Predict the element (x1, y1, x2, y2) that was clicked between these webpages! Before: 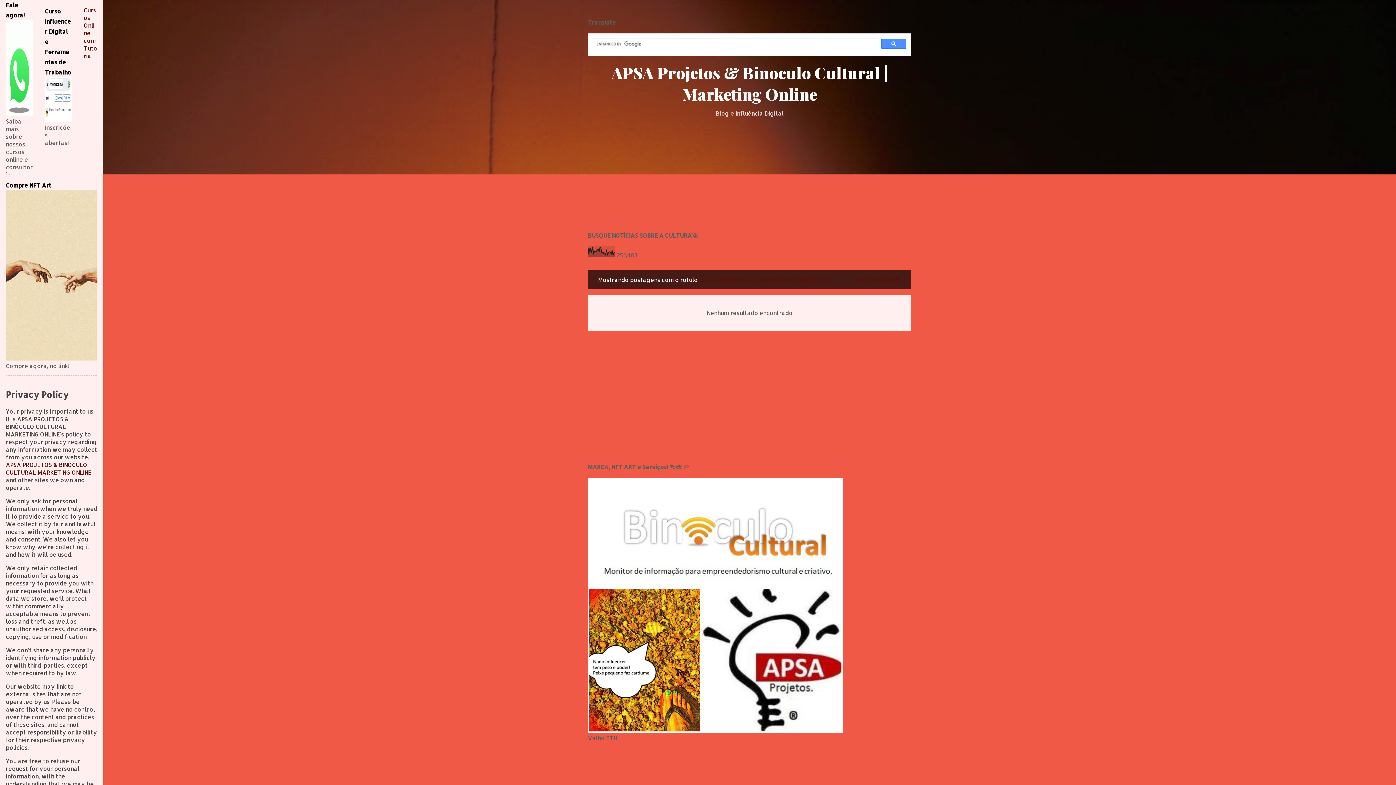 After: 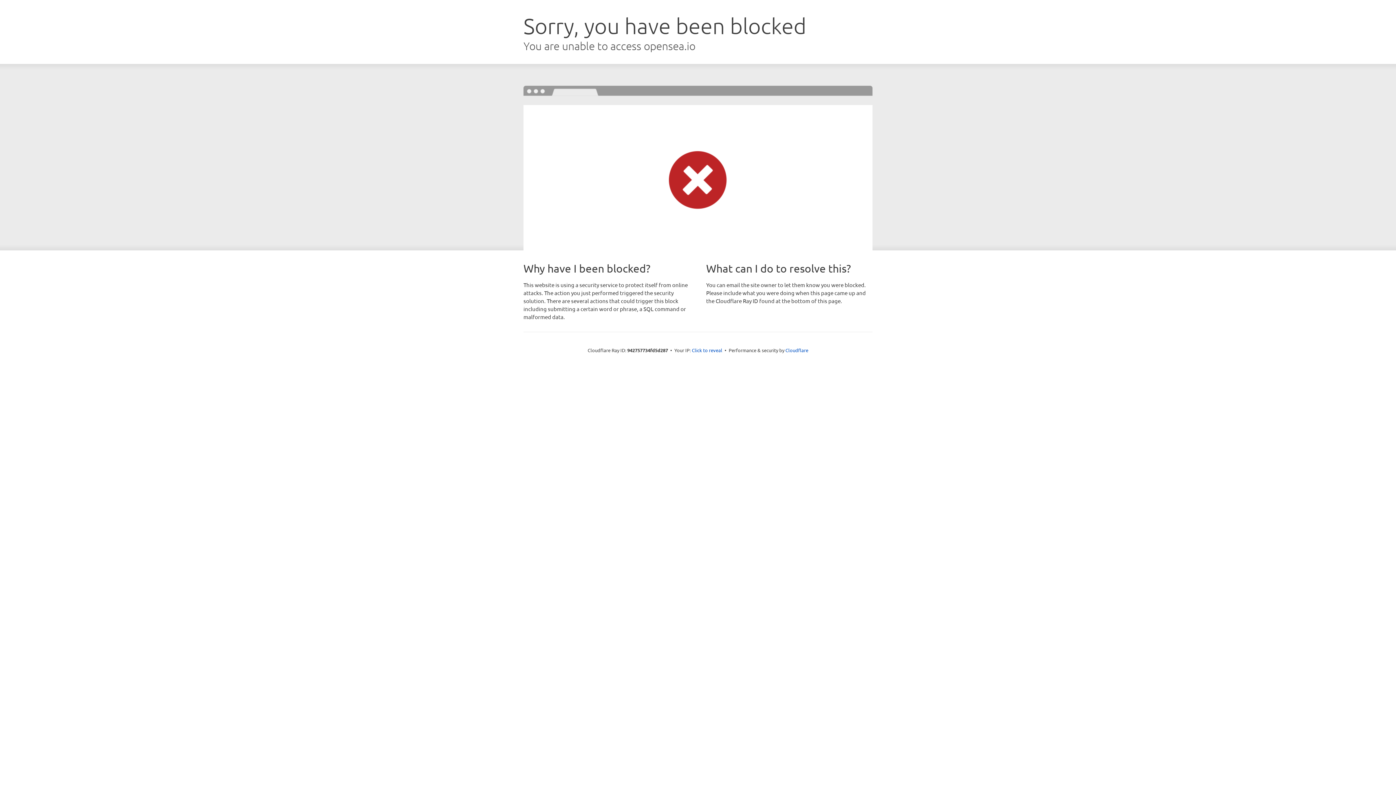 Action: bbox: (5, 354, 97, 362)